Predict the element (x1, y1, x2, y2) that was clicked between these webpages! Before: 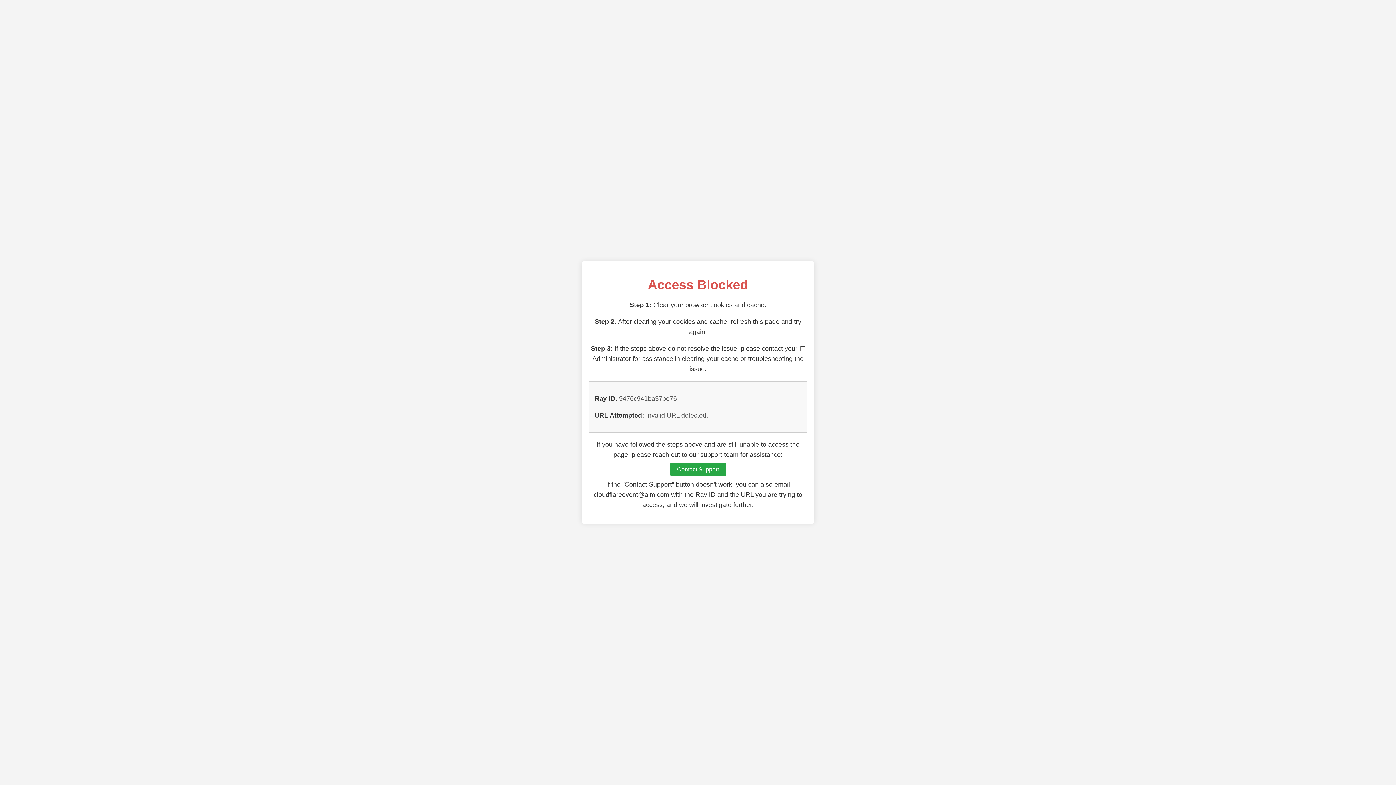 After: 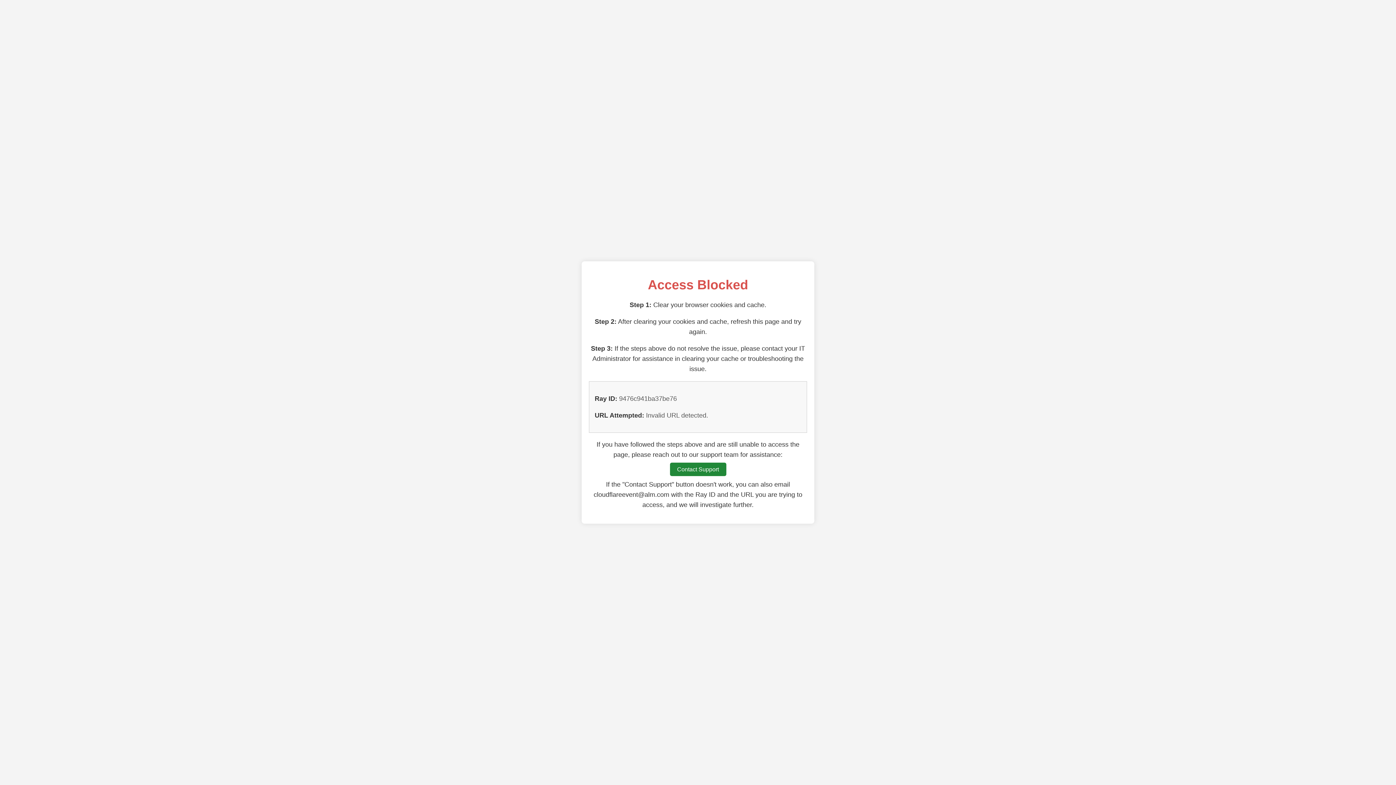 Action: label: Contact Support bbox: (670, 462, 726, 476)